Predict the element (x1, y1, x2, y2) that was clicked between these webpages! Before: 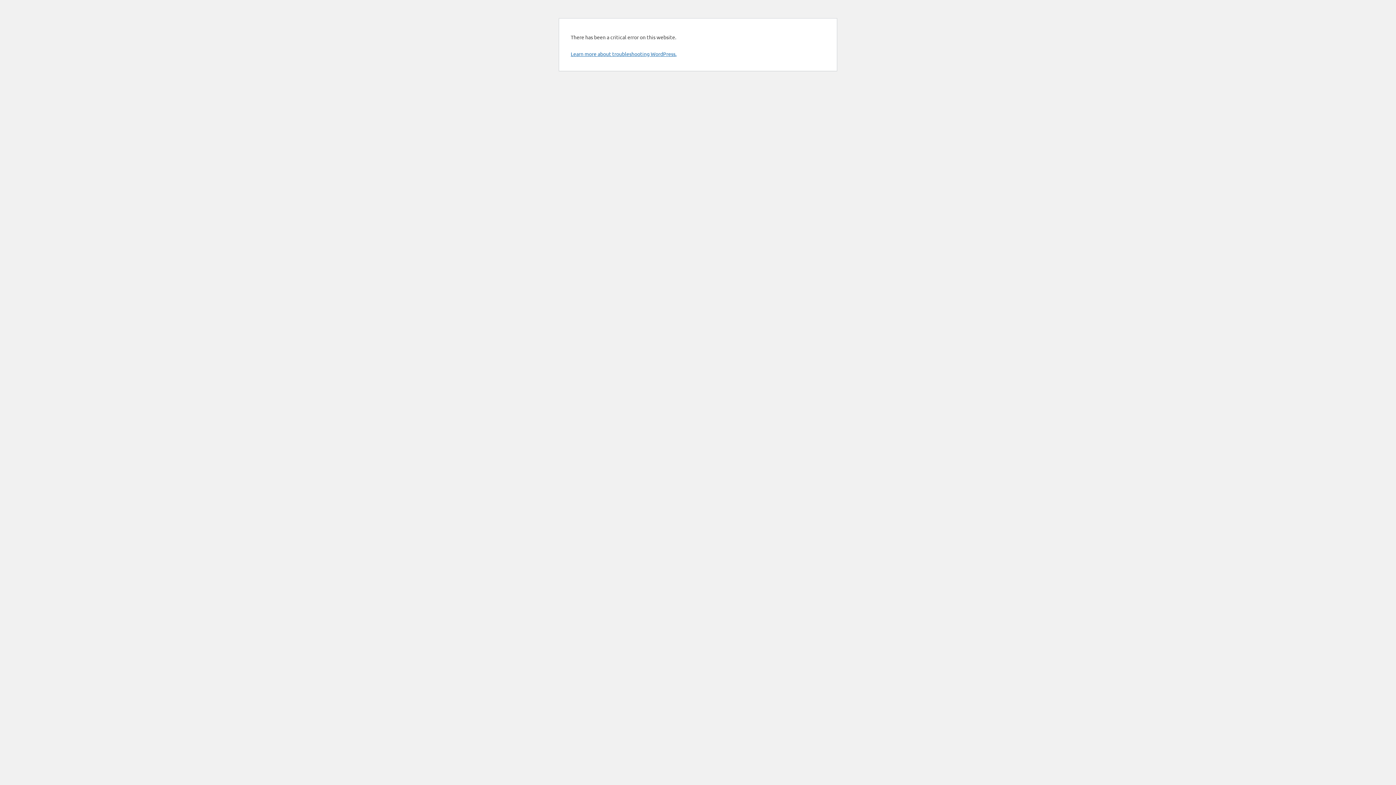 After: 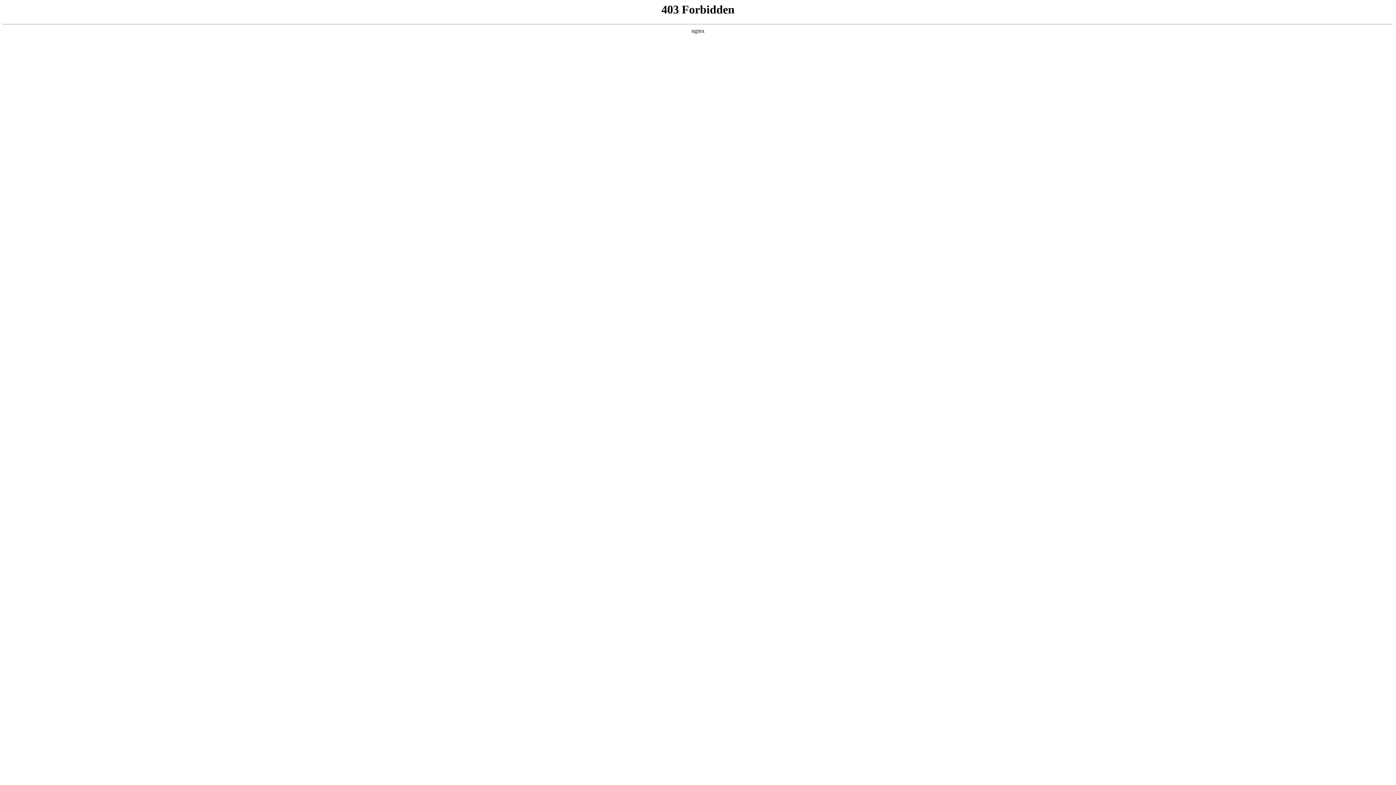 Action: label: Learn more about troubleshooting WordPress. bbox: (570, 50, 676, 57)